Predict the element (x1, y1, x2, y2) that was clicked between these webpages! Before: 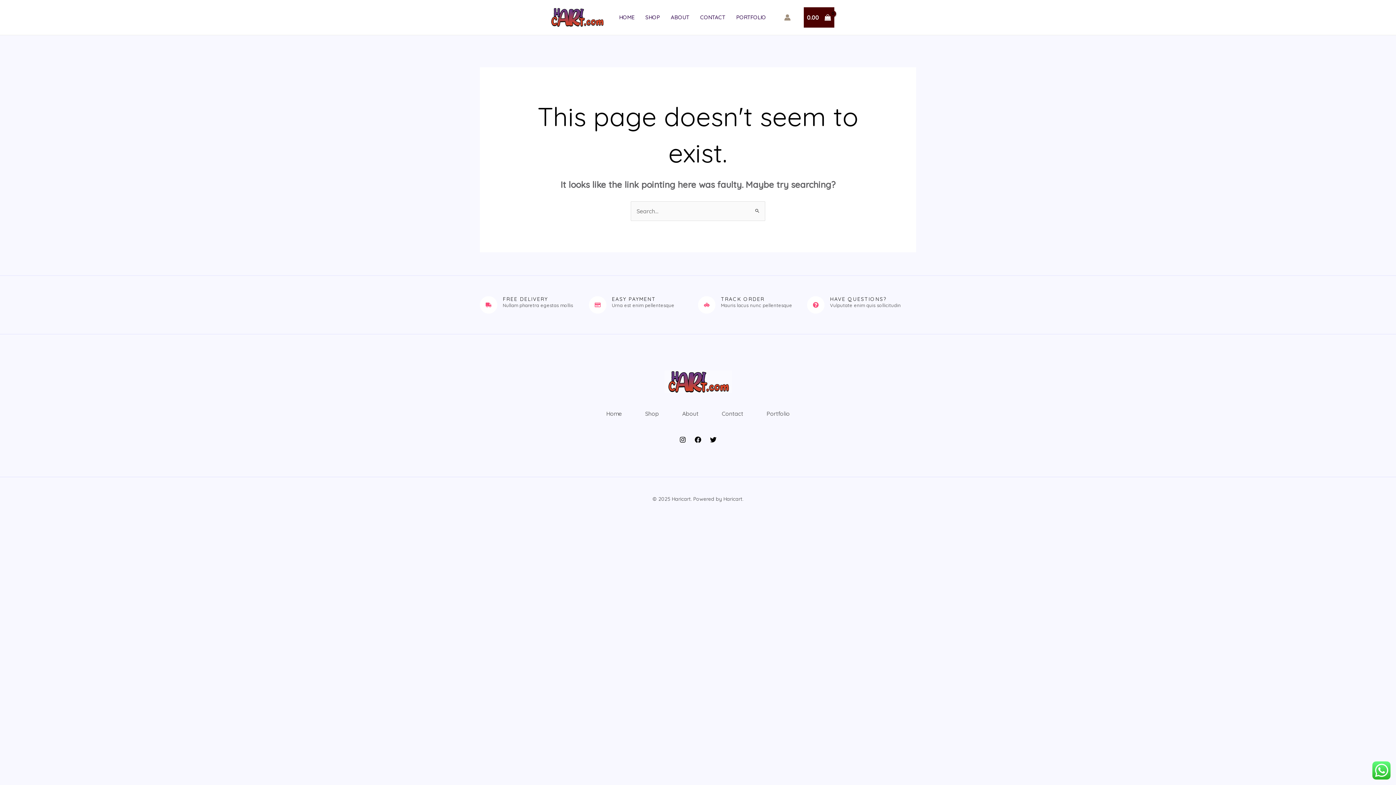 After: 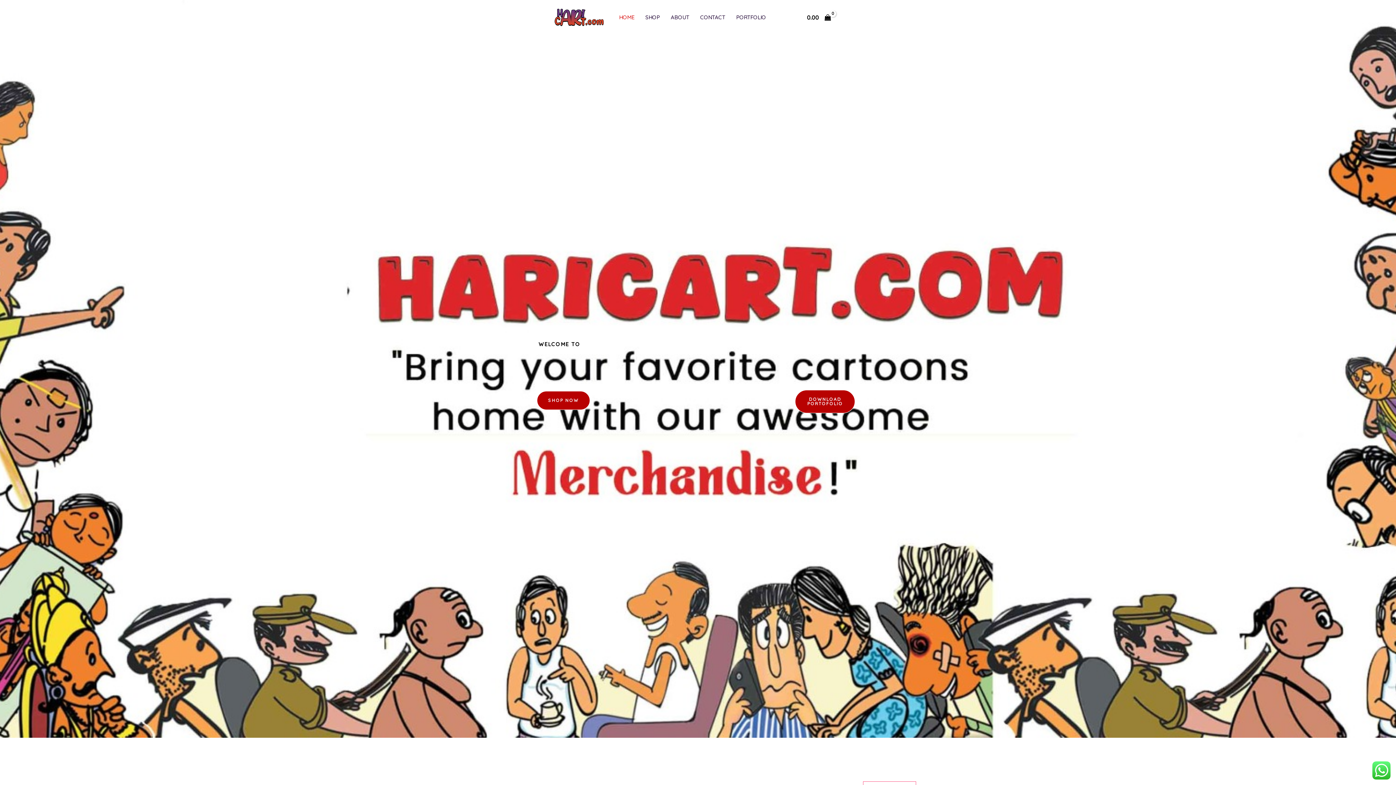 Action: label: HOME bbox: (619, 0, 645, 34)